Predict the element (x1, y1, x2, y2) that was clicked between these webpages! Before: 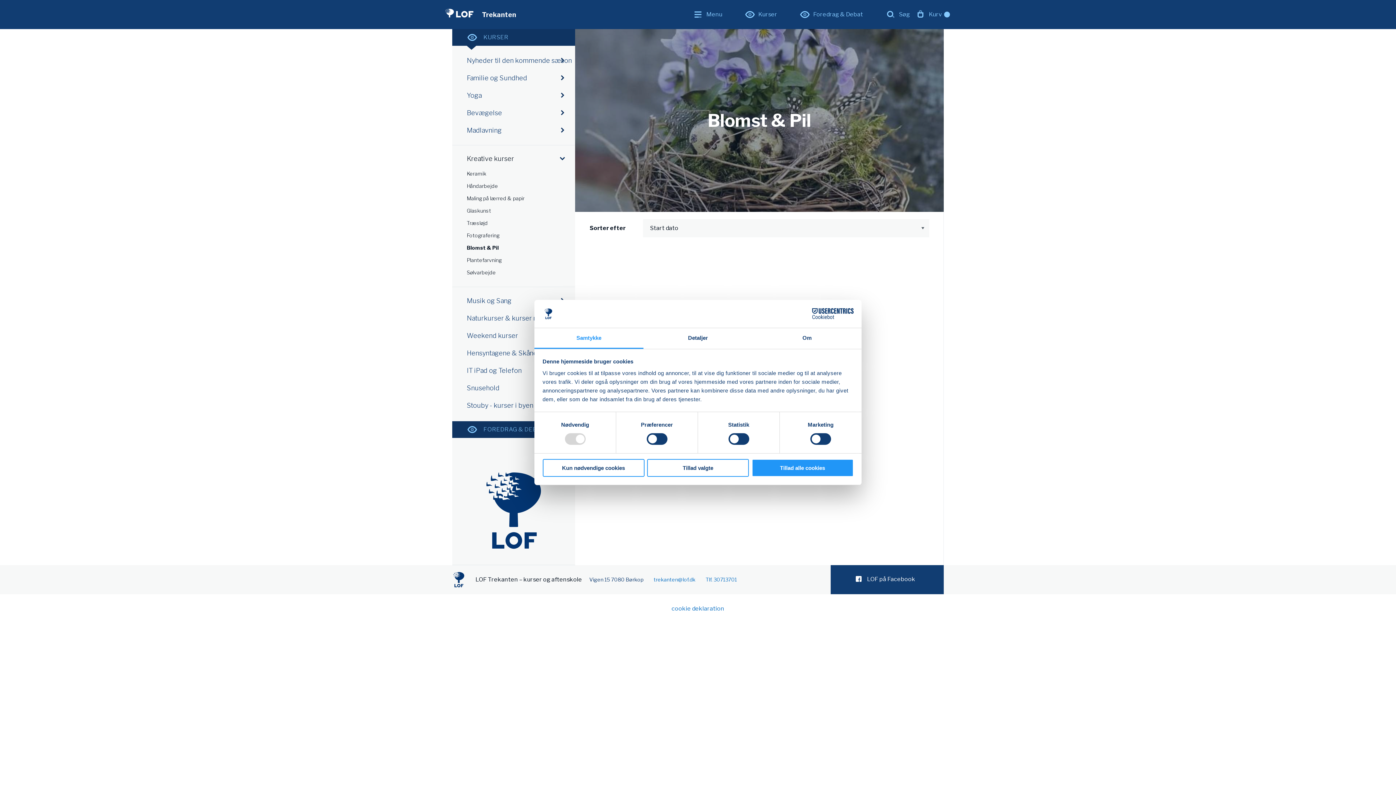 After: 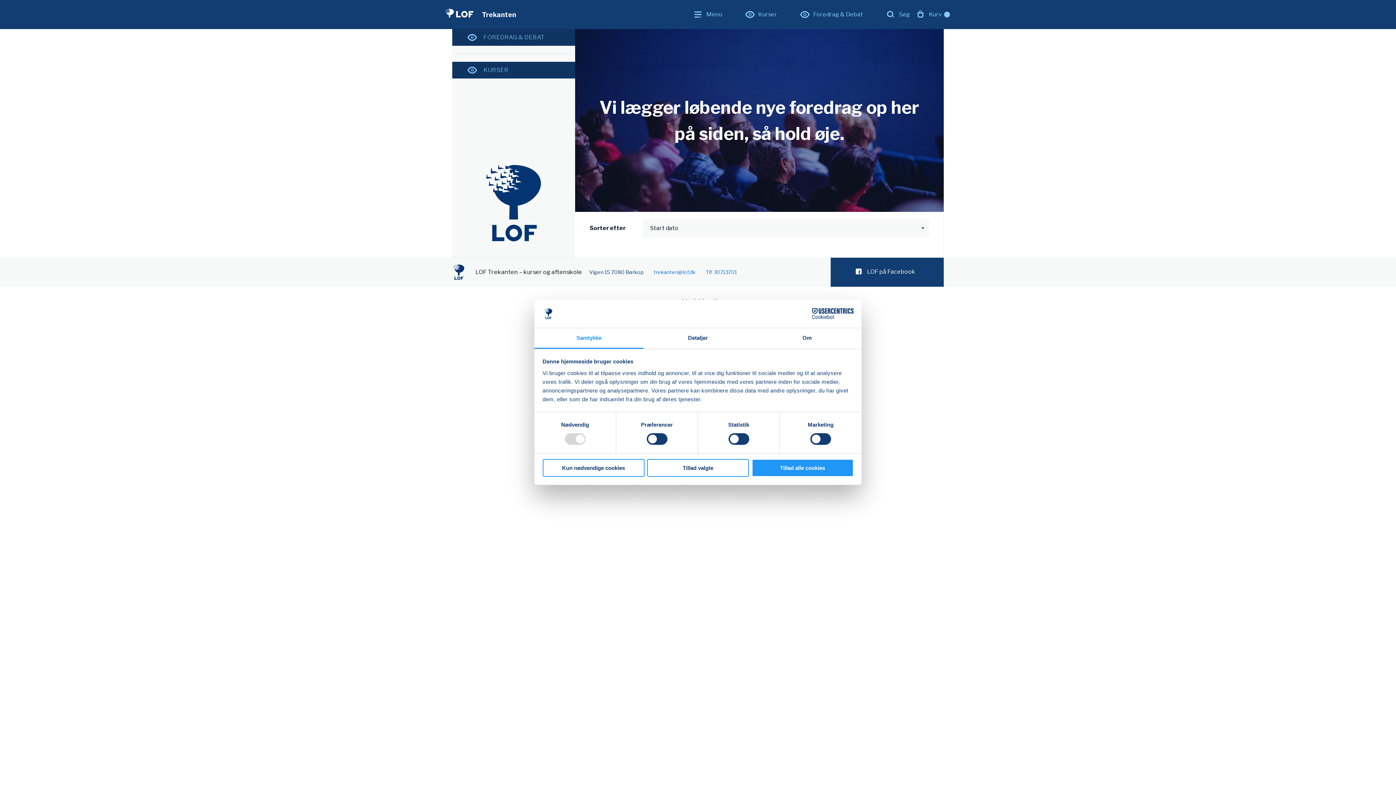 Action: label: FOREDRAG & DEBAT bbox: (483, 421, 560, 438)